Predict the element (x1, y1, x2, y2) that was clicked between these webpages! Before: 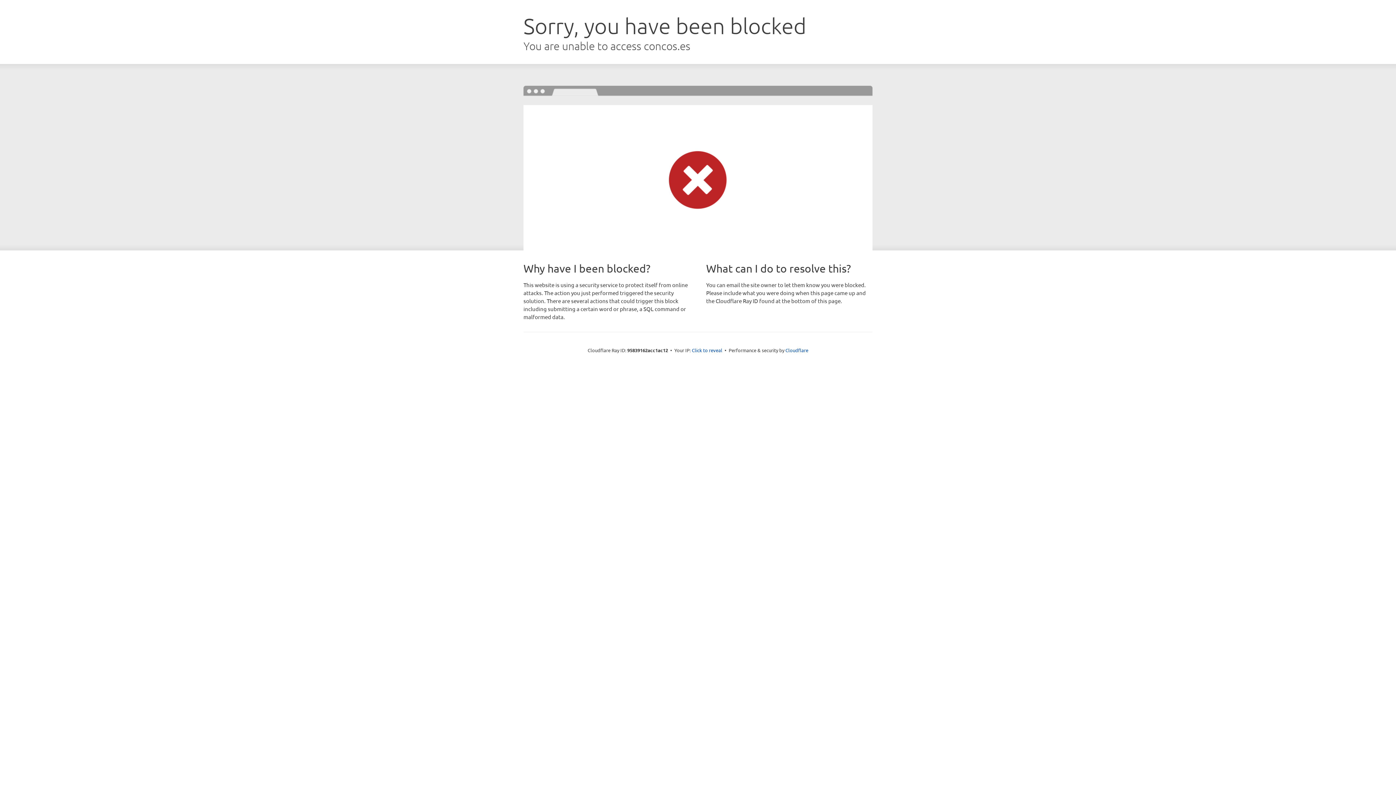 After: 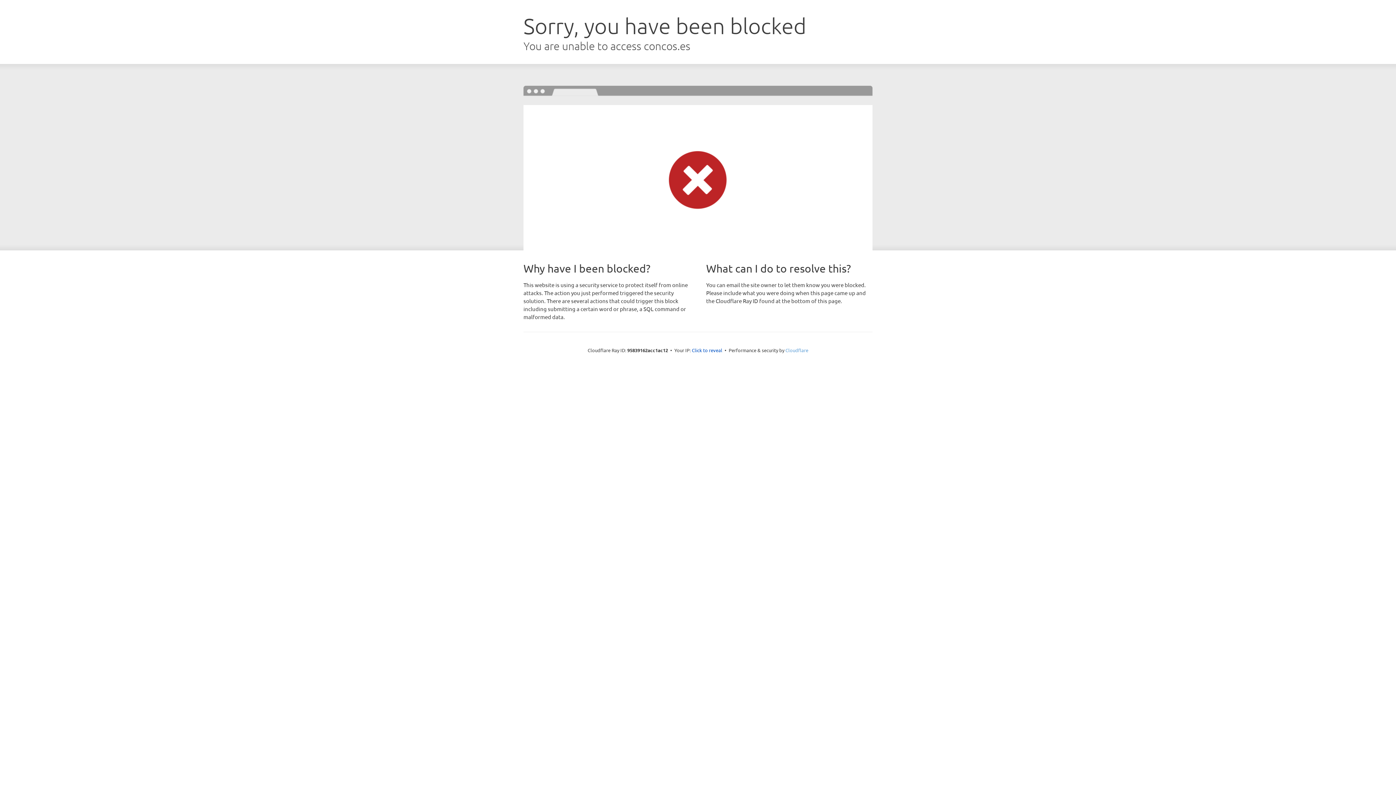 Action: bbox: (785, 347, 808, 353) label: Cloudflare